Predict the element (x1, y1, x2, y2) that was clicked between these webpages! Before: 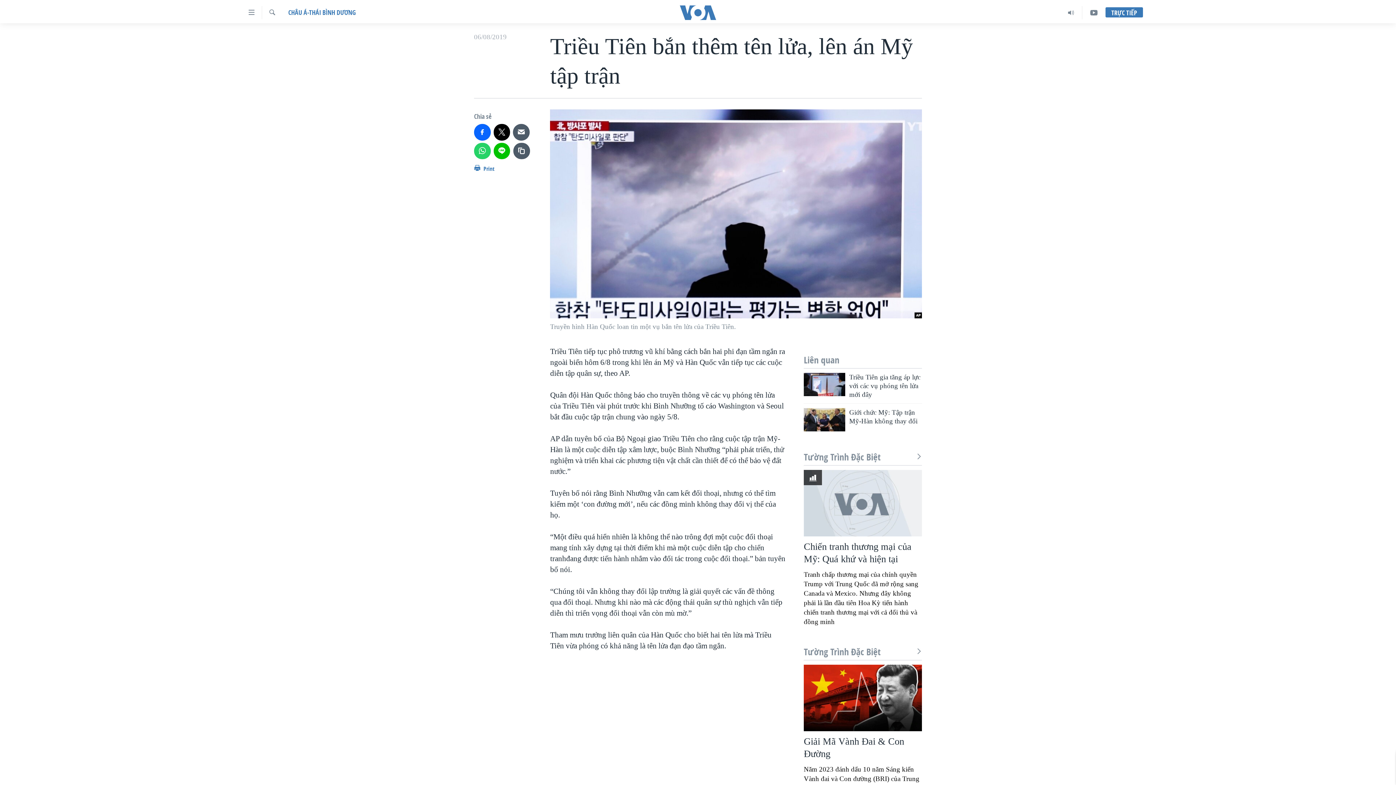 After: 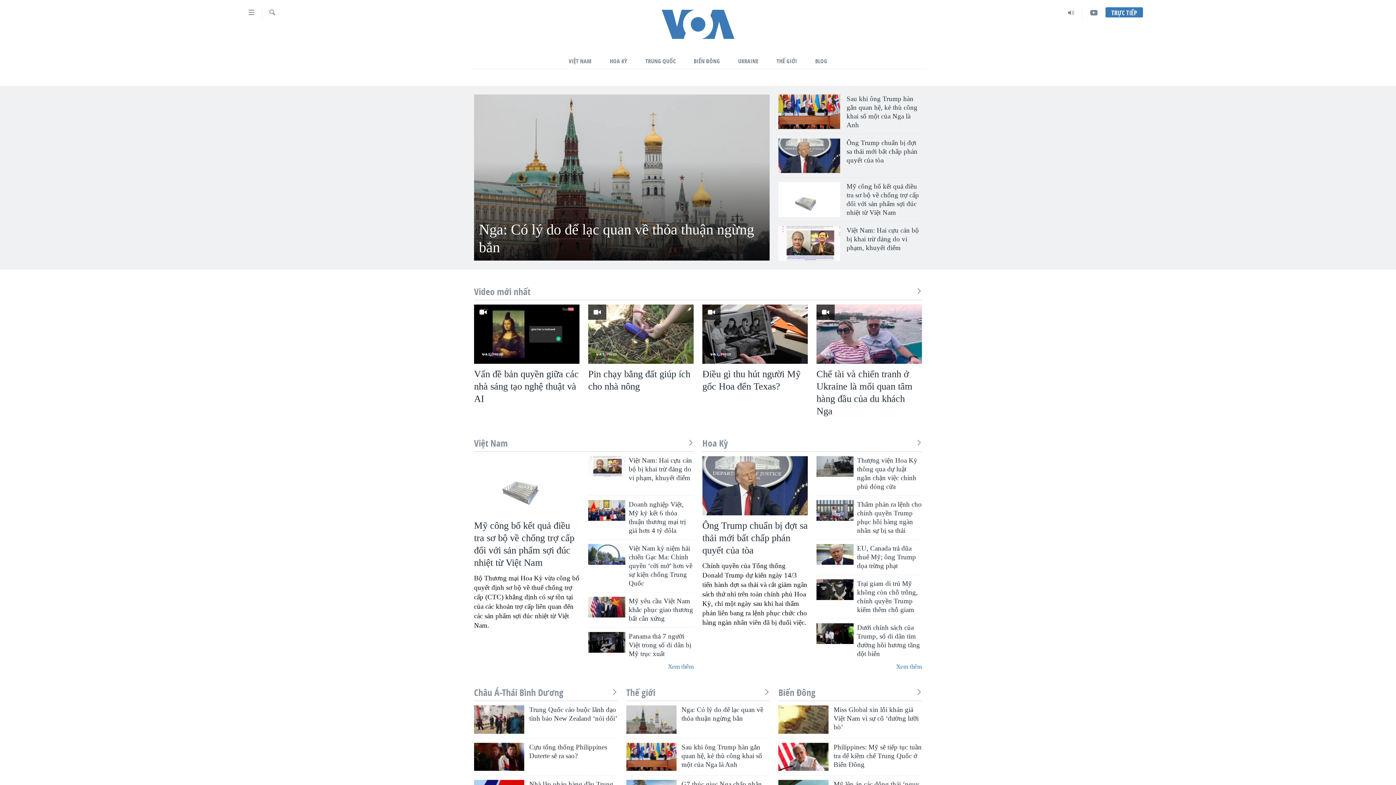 Action: bbox: (661, 5, 734, 19)